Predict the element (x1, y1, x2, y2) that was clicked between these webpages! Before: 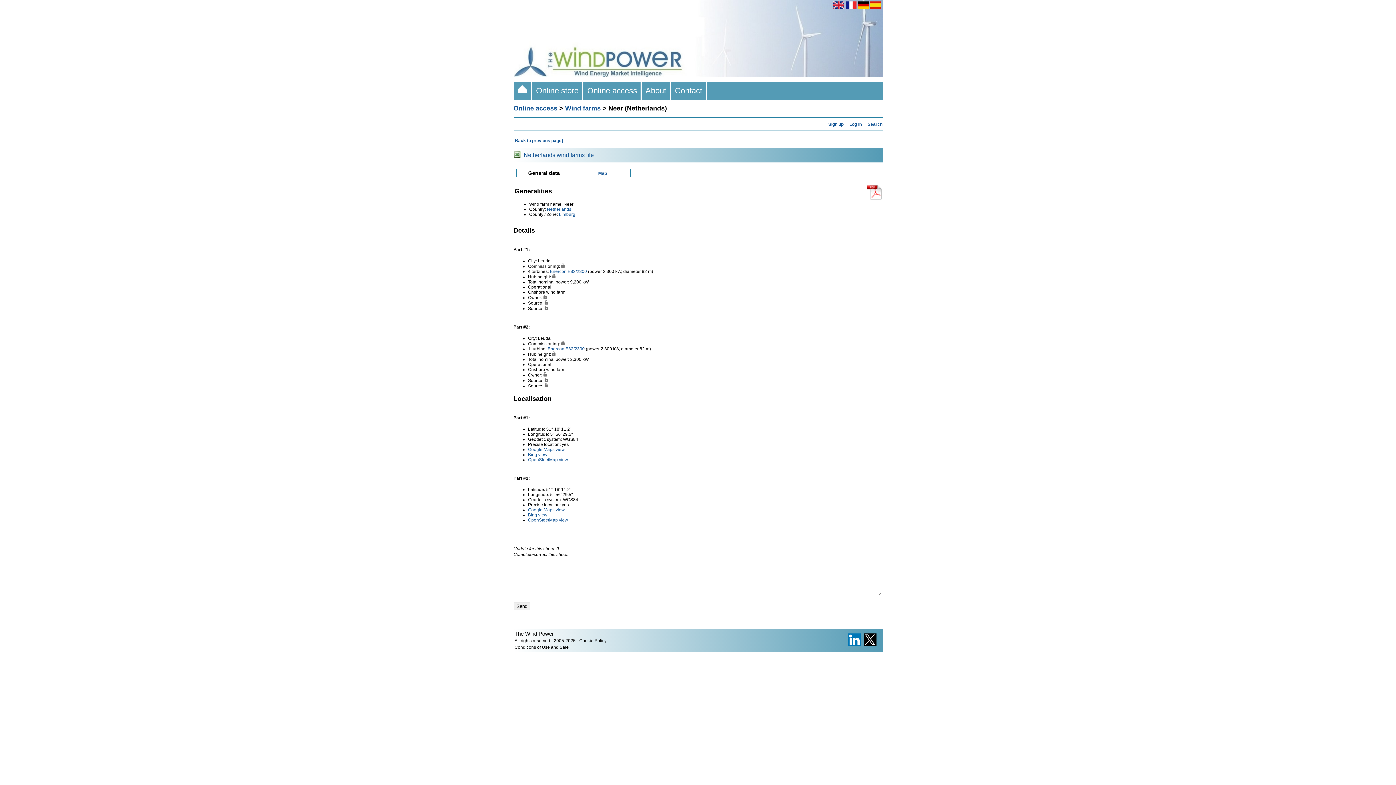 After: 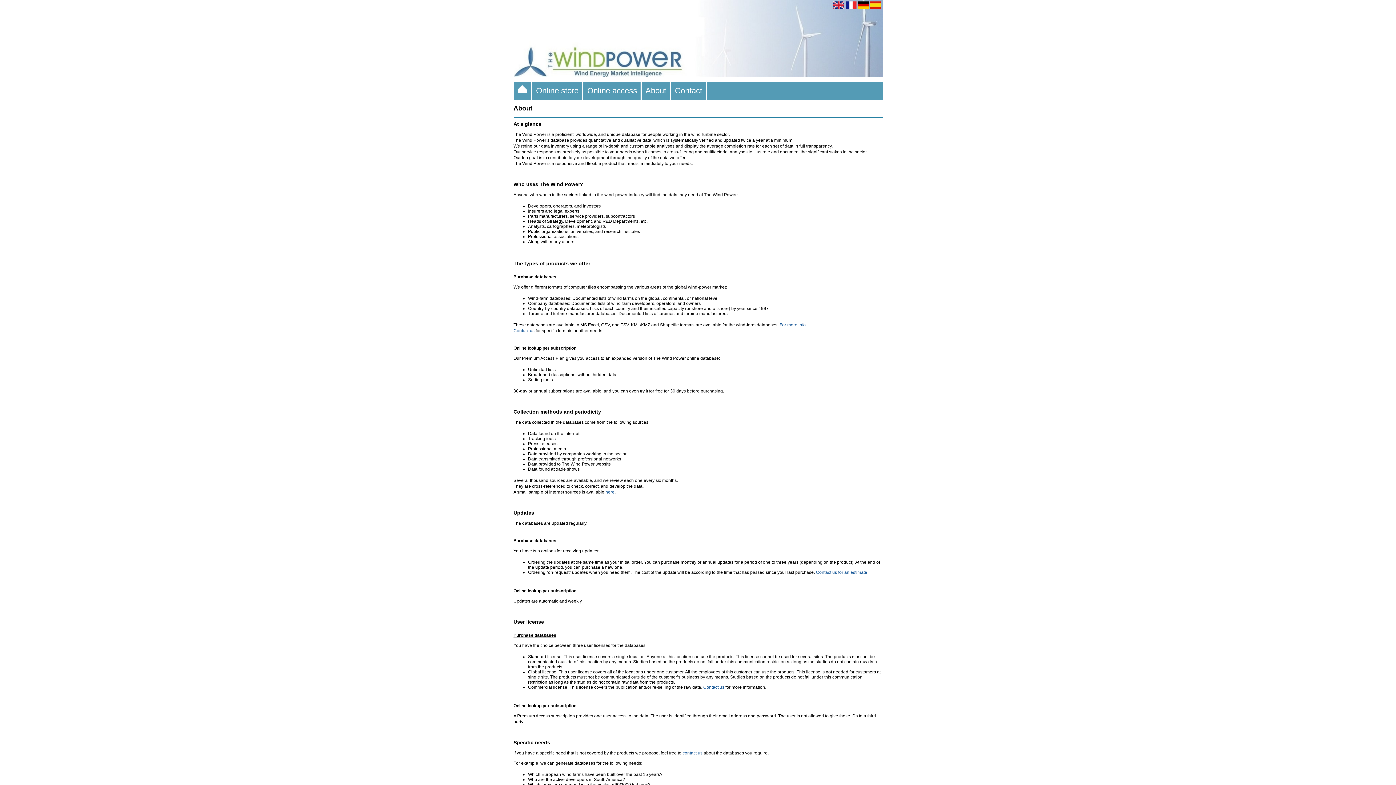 Action: label:   About   bbox: (641, 81, 670, 100)